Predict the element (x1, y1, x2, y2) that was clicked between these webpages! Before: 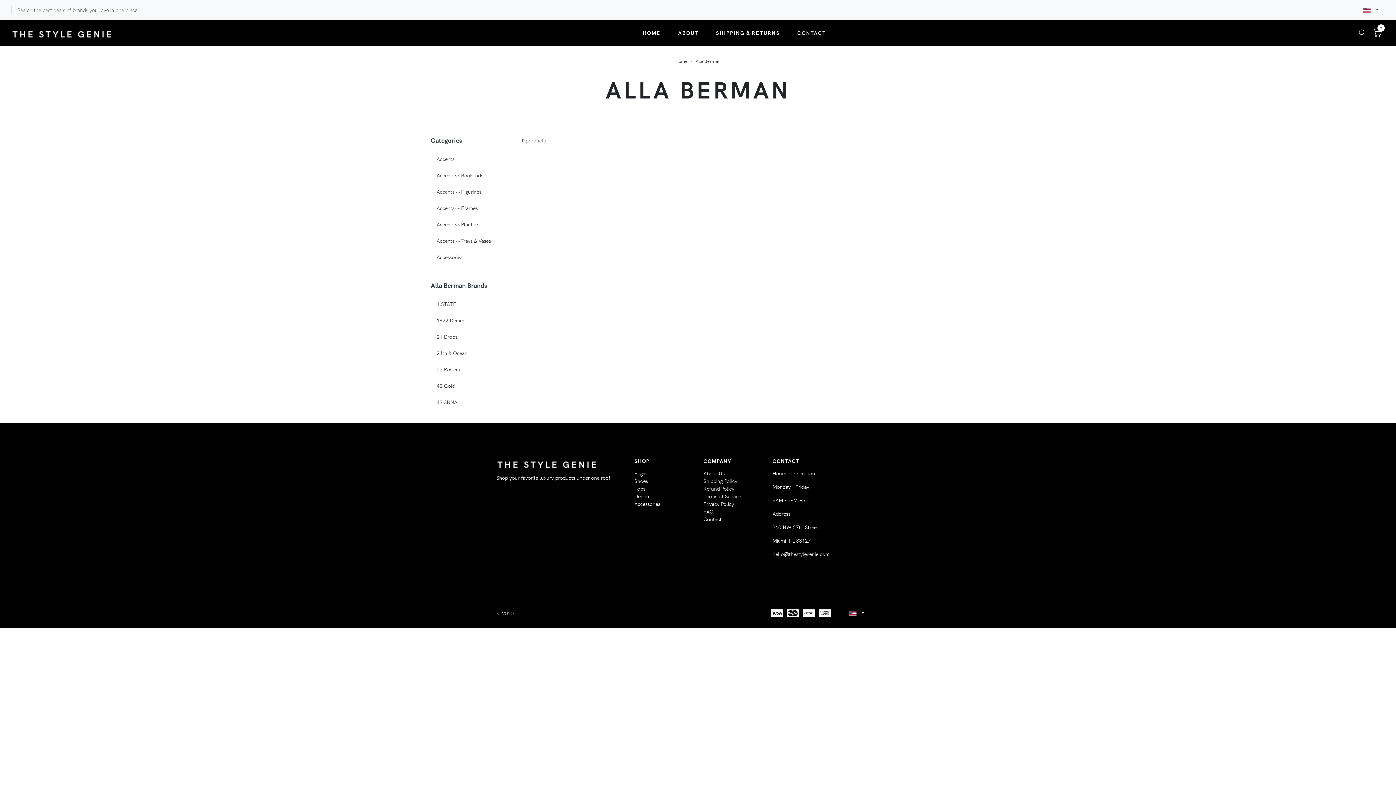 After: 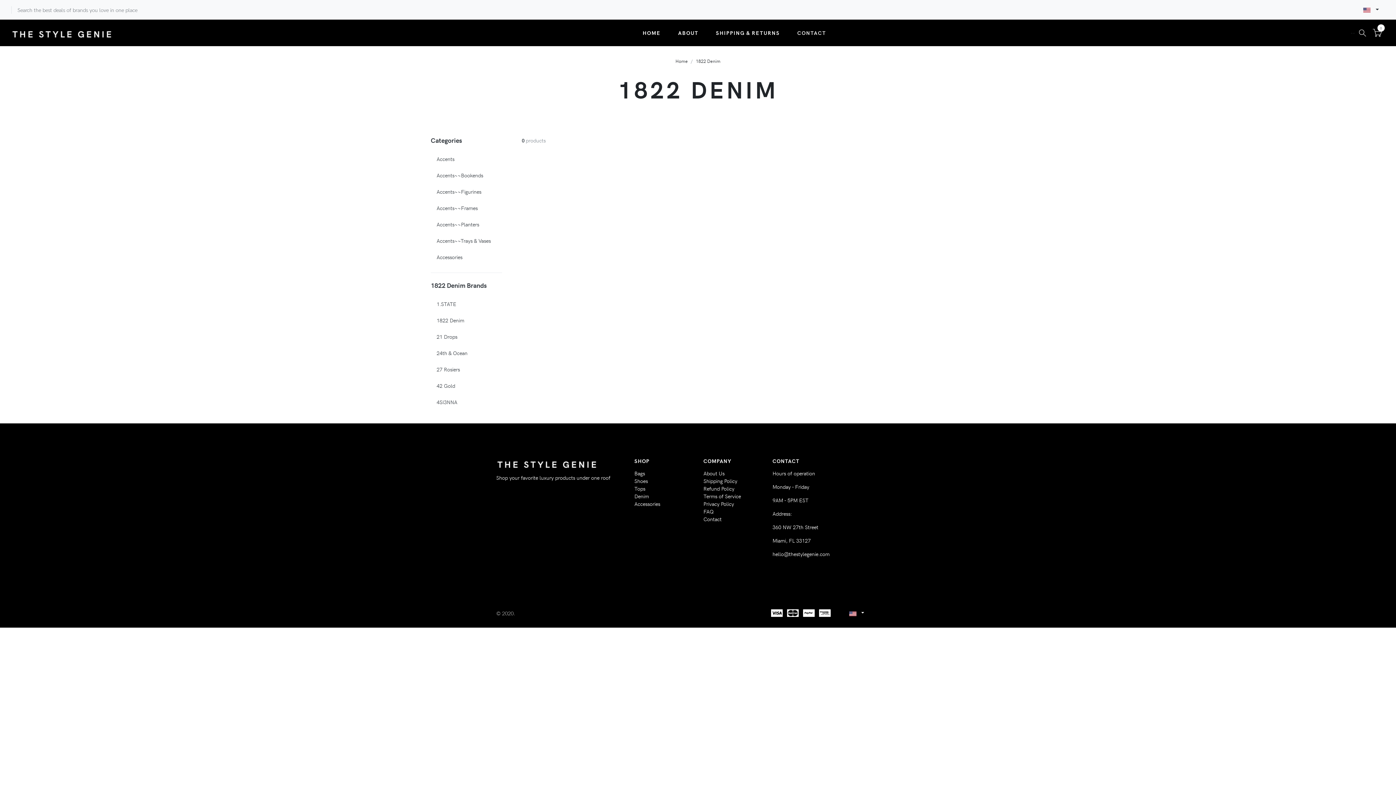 Action: label: 1822 Denim bbox: (430, 313, 502, 327)